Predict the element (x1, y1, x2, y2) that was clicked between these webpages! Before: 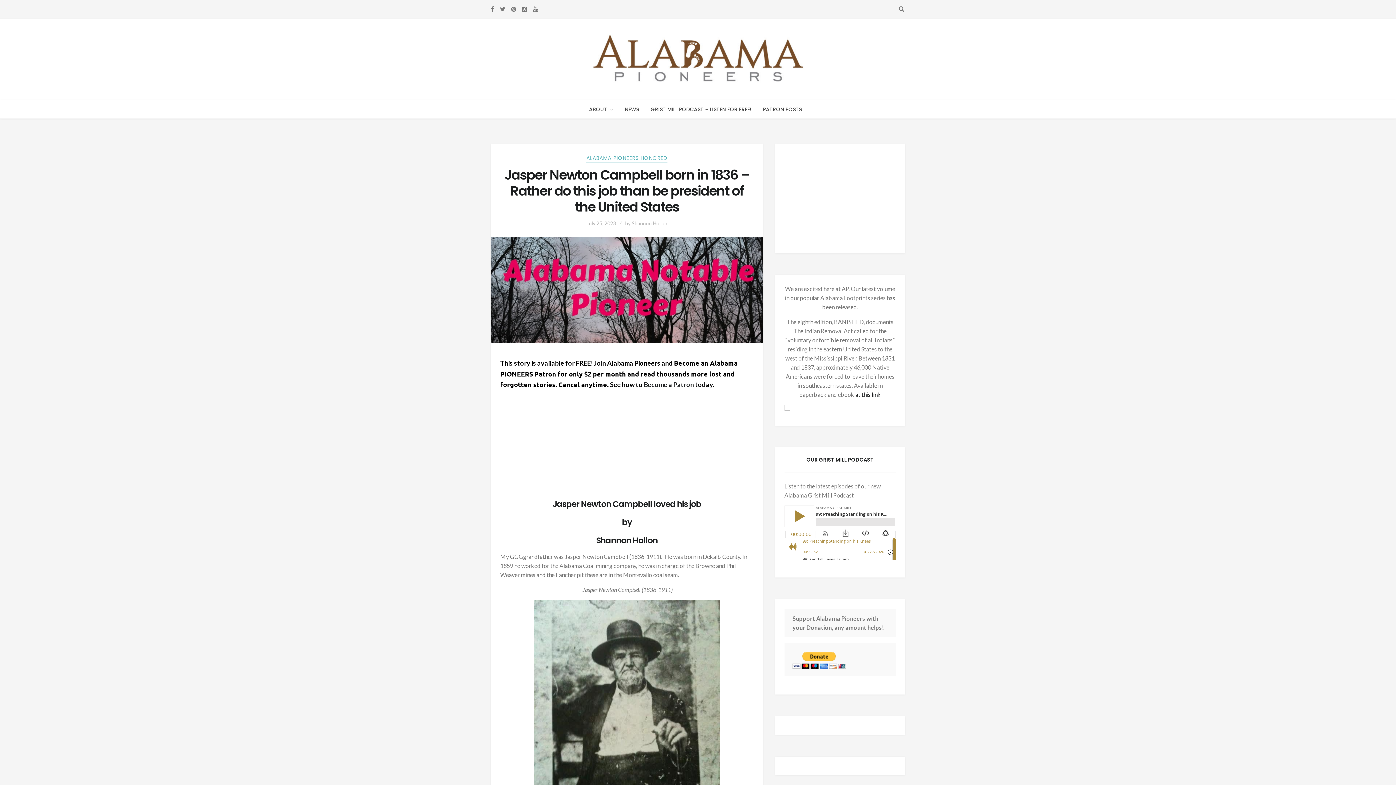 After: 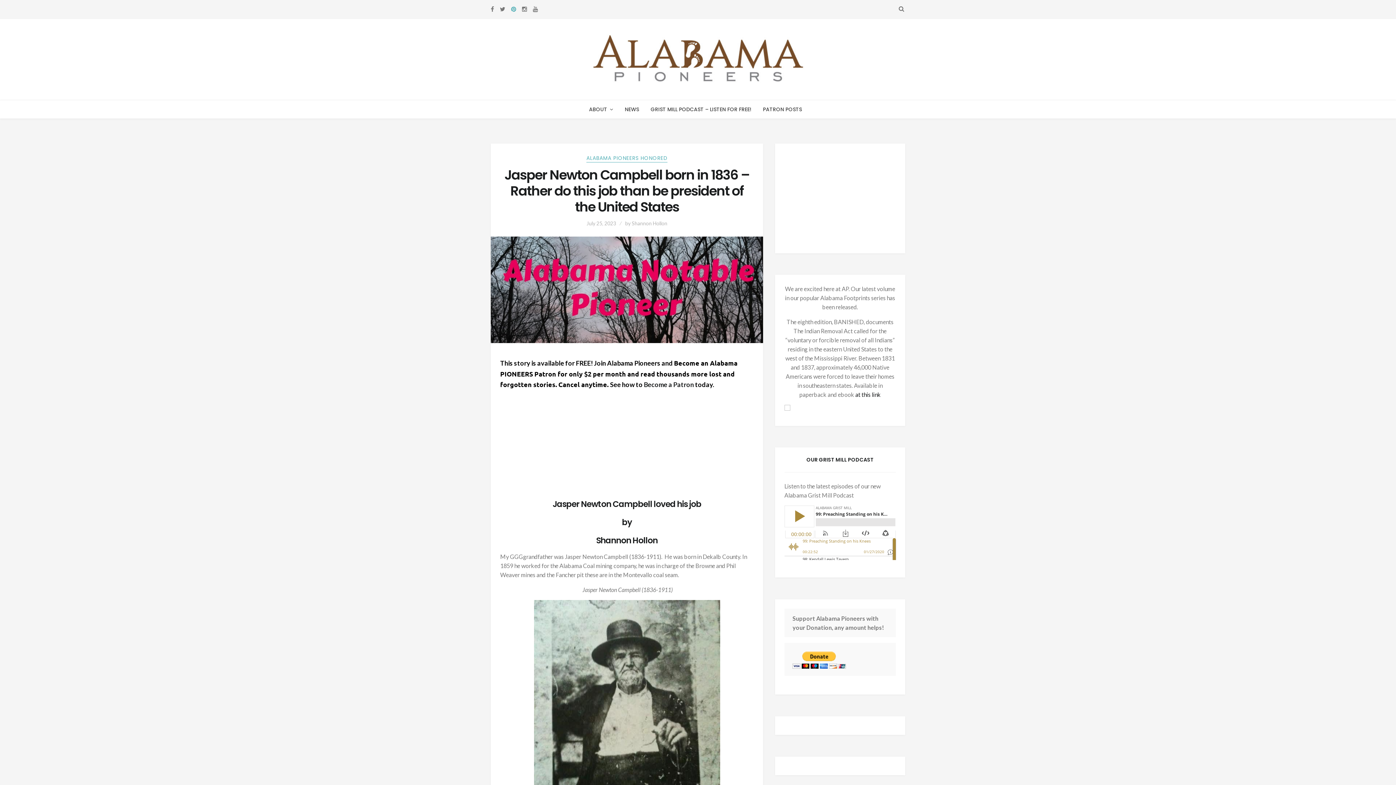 Action: bbox: (511, 5, 516, 13)